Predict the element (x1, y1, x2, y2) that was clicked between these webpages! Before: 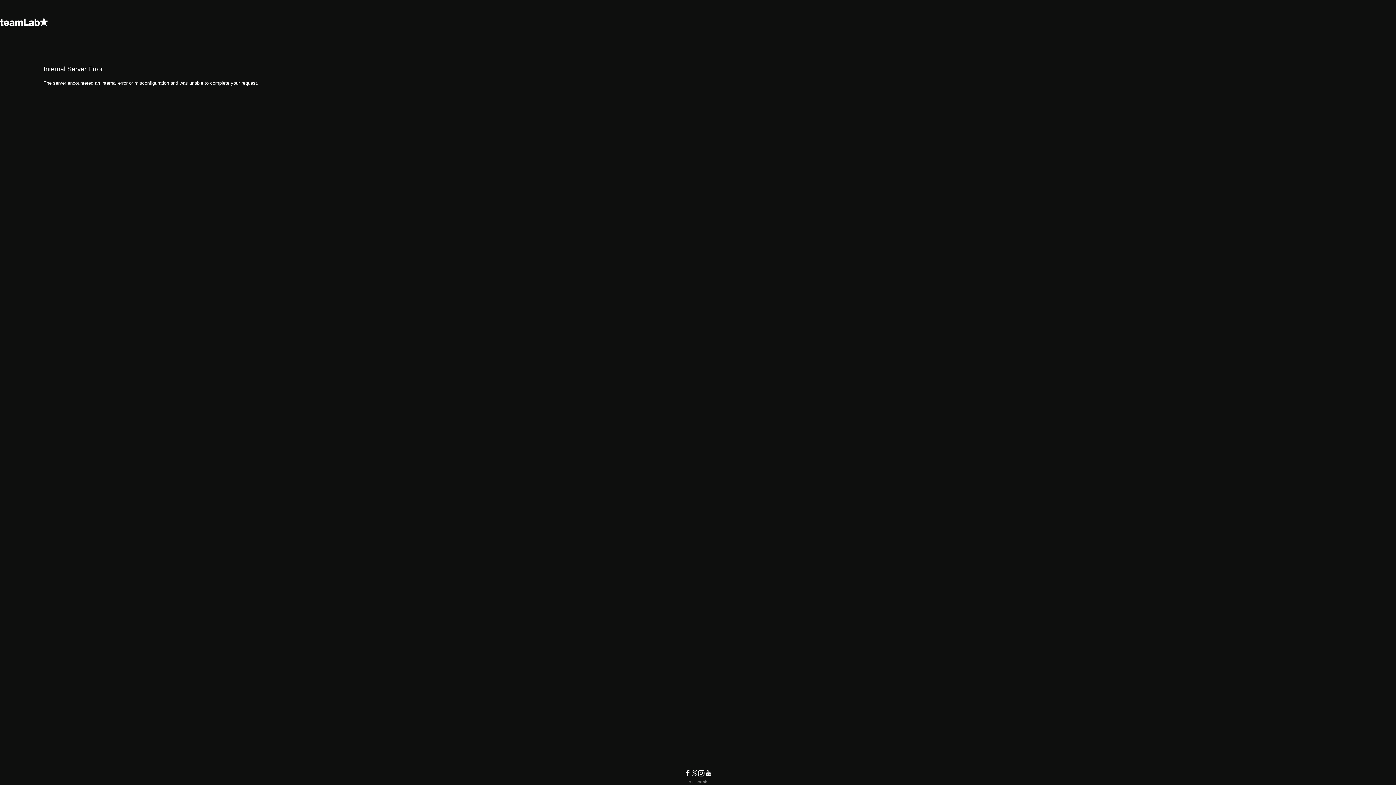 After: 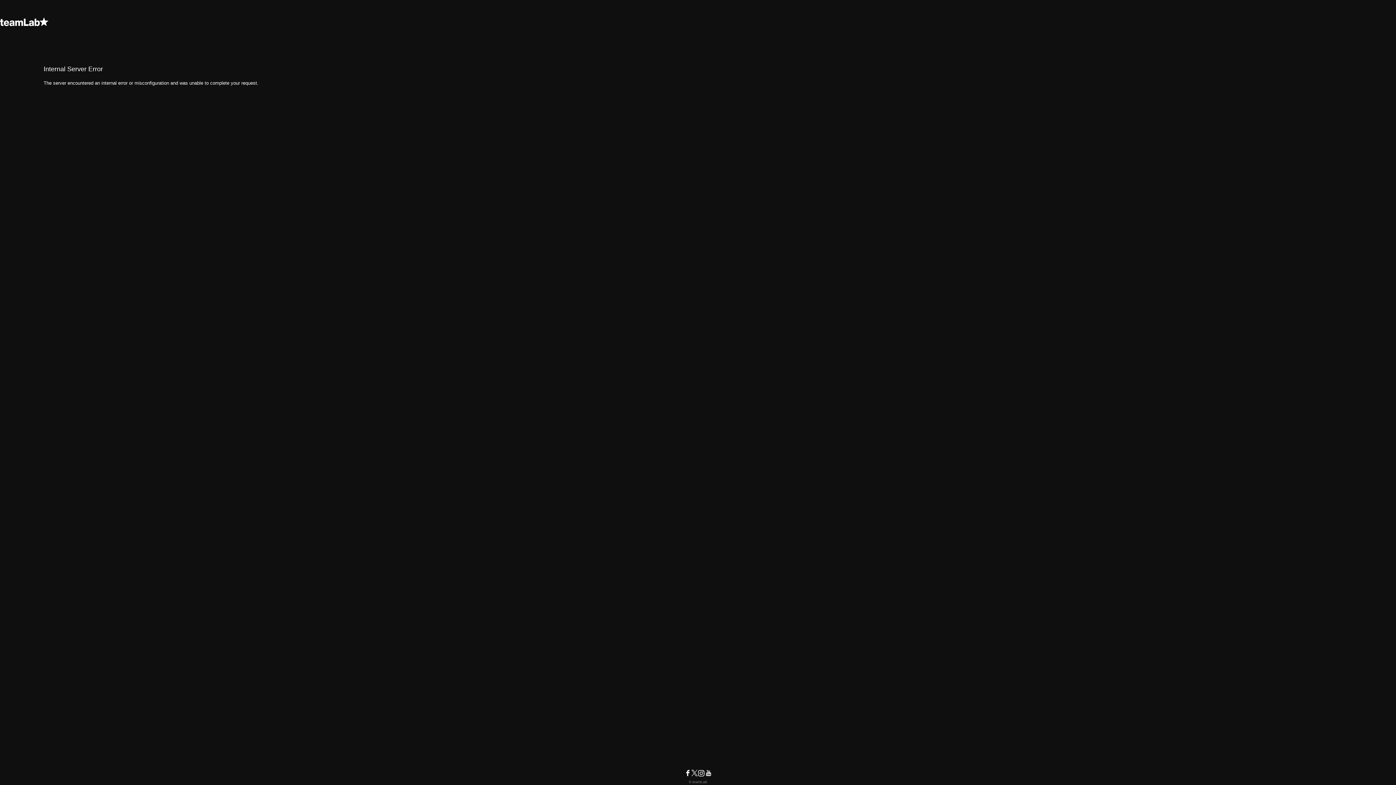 Action: bbox: (0, 14, 1396, 29)